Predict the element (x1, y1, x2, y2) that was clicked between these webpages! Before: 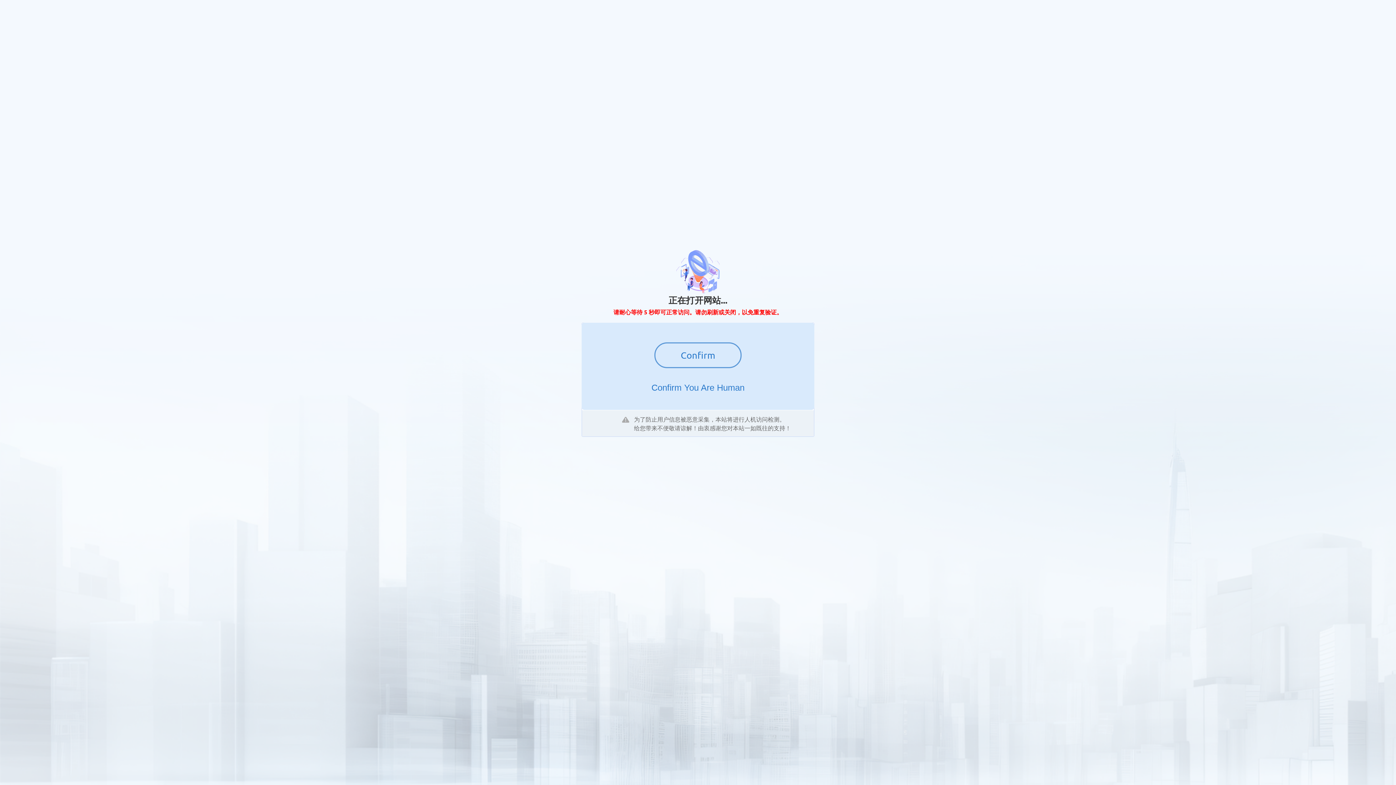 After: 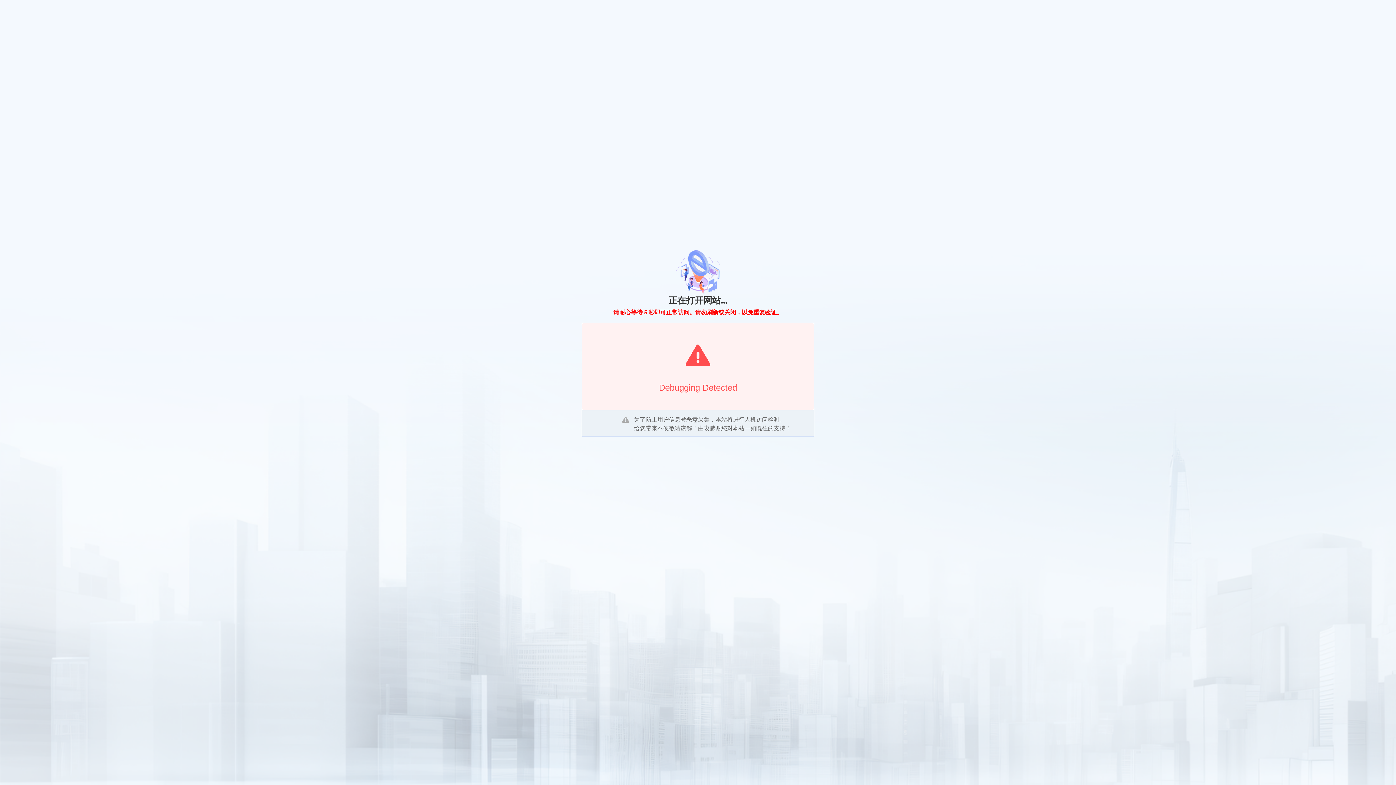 Action: label: Confirm bbox: (654, 342, 741, 368)